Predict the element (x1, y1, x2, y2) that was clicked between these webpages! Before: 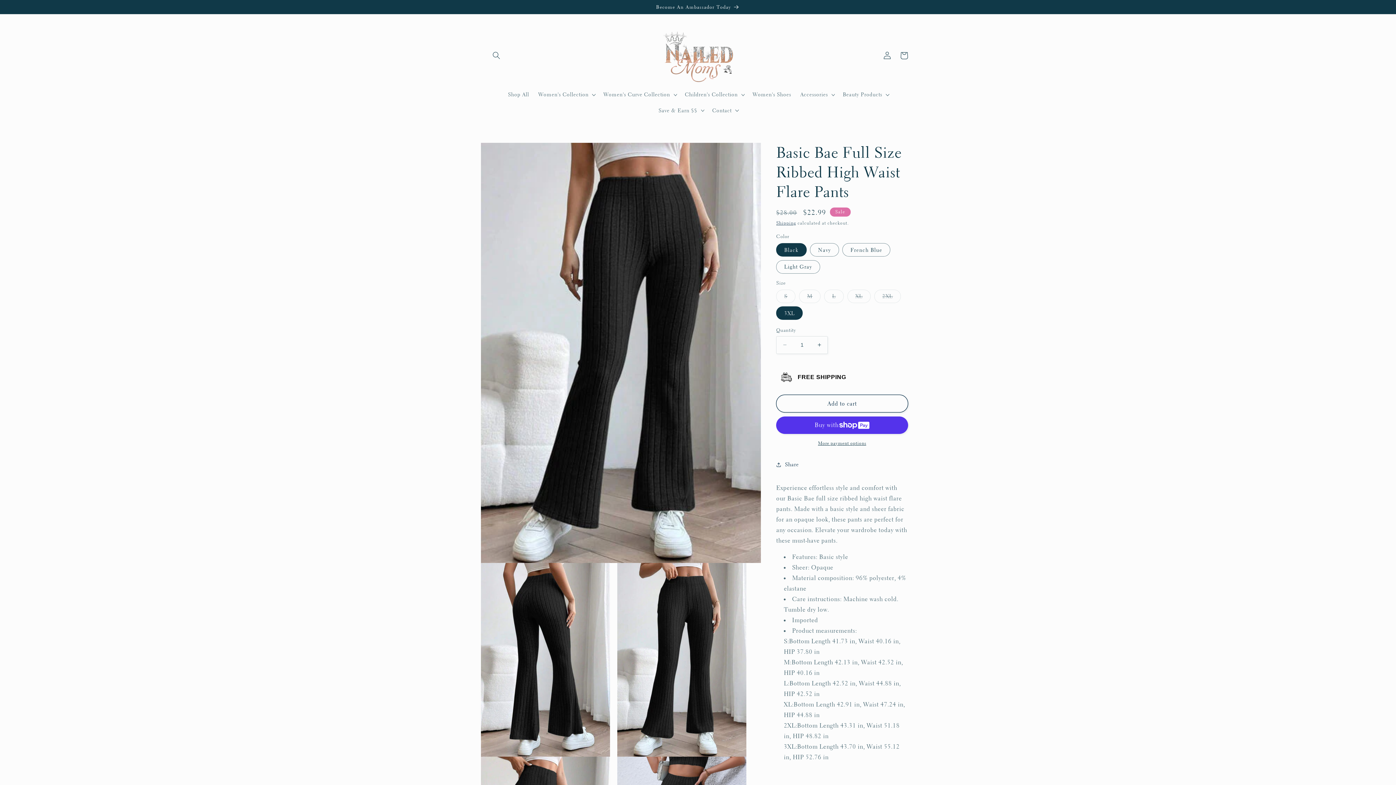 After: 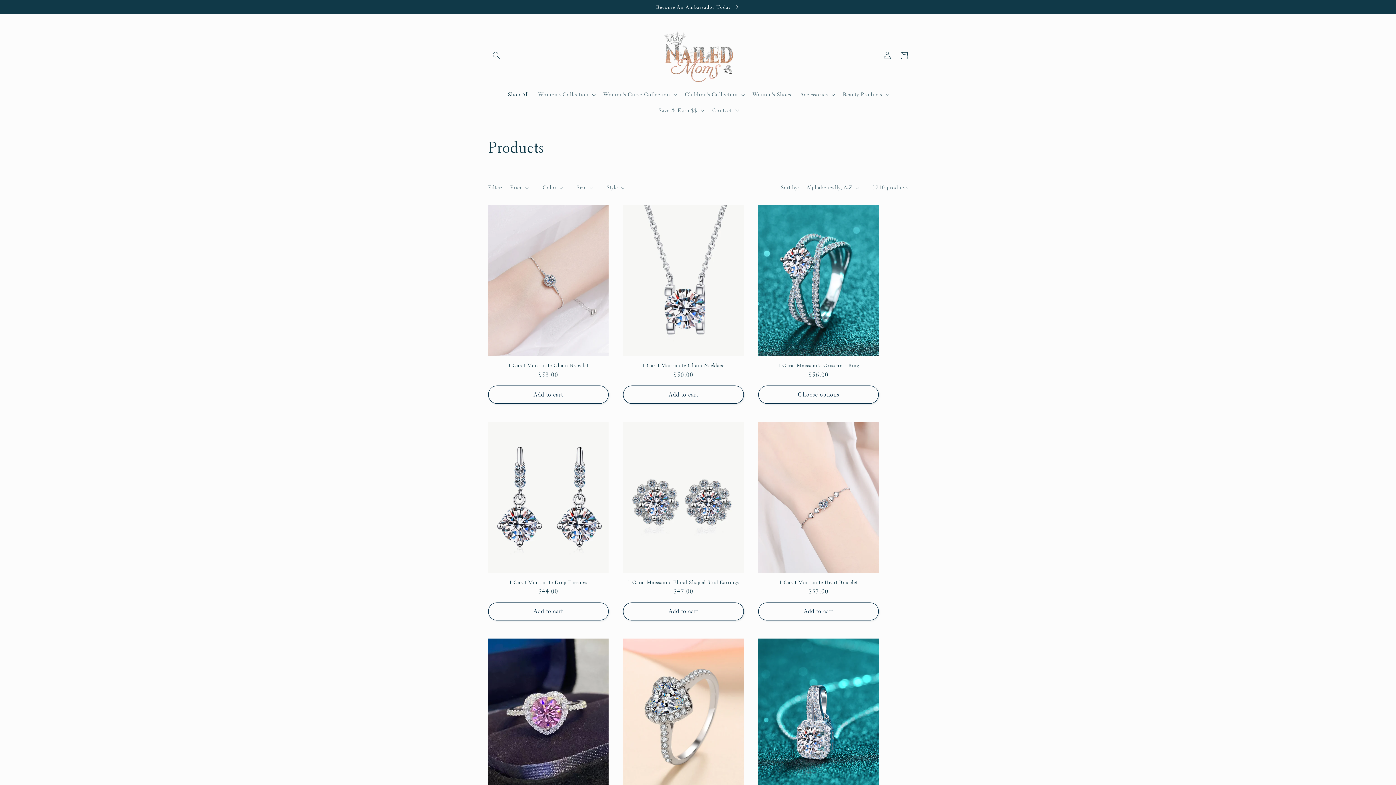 Action: label: Shop All bbox: (503, 86, 533, 102)